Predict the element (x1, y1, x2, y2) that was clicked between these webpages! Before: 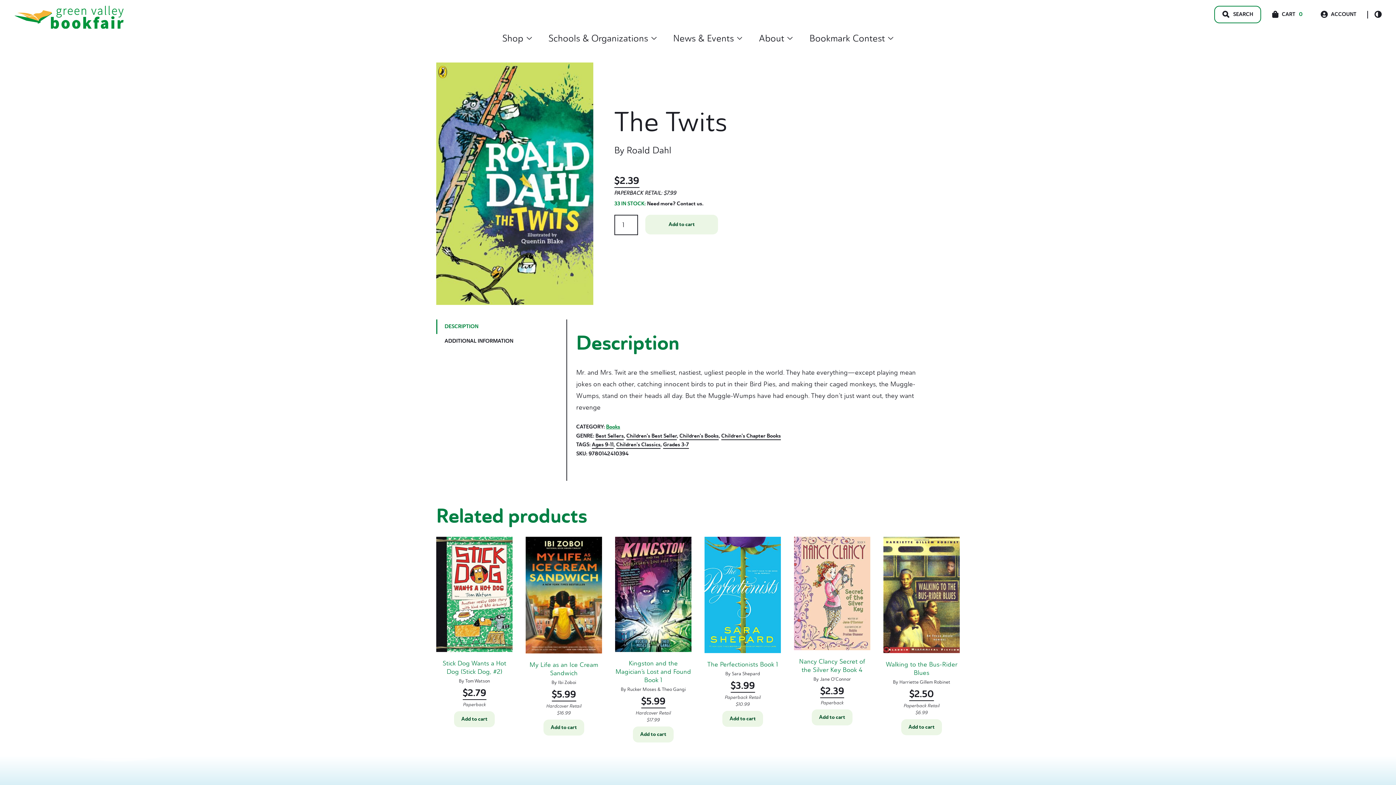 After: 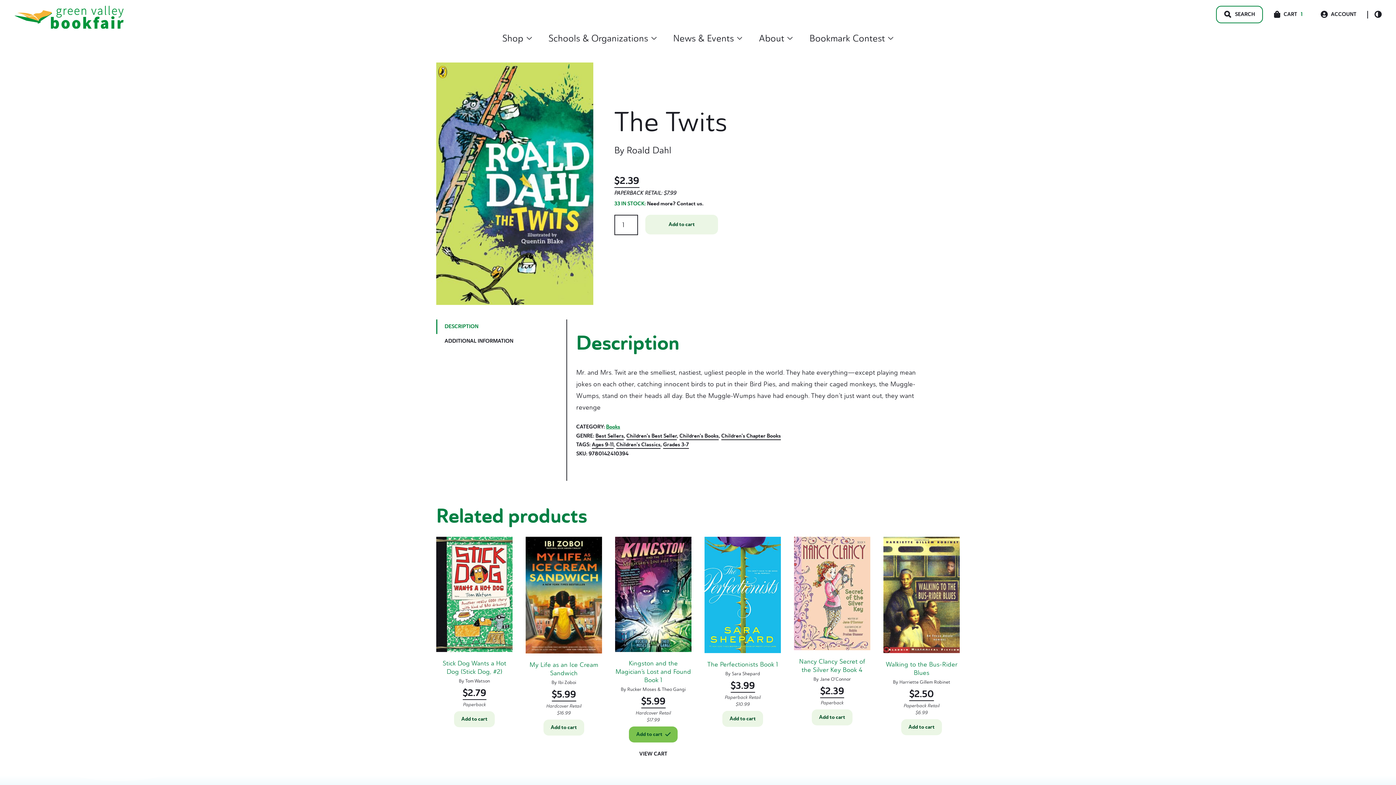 Action: bbox: (633, 726, 673, 742) label: Add to cart: “Kingston and the Magician's Lost and Found Book 1”